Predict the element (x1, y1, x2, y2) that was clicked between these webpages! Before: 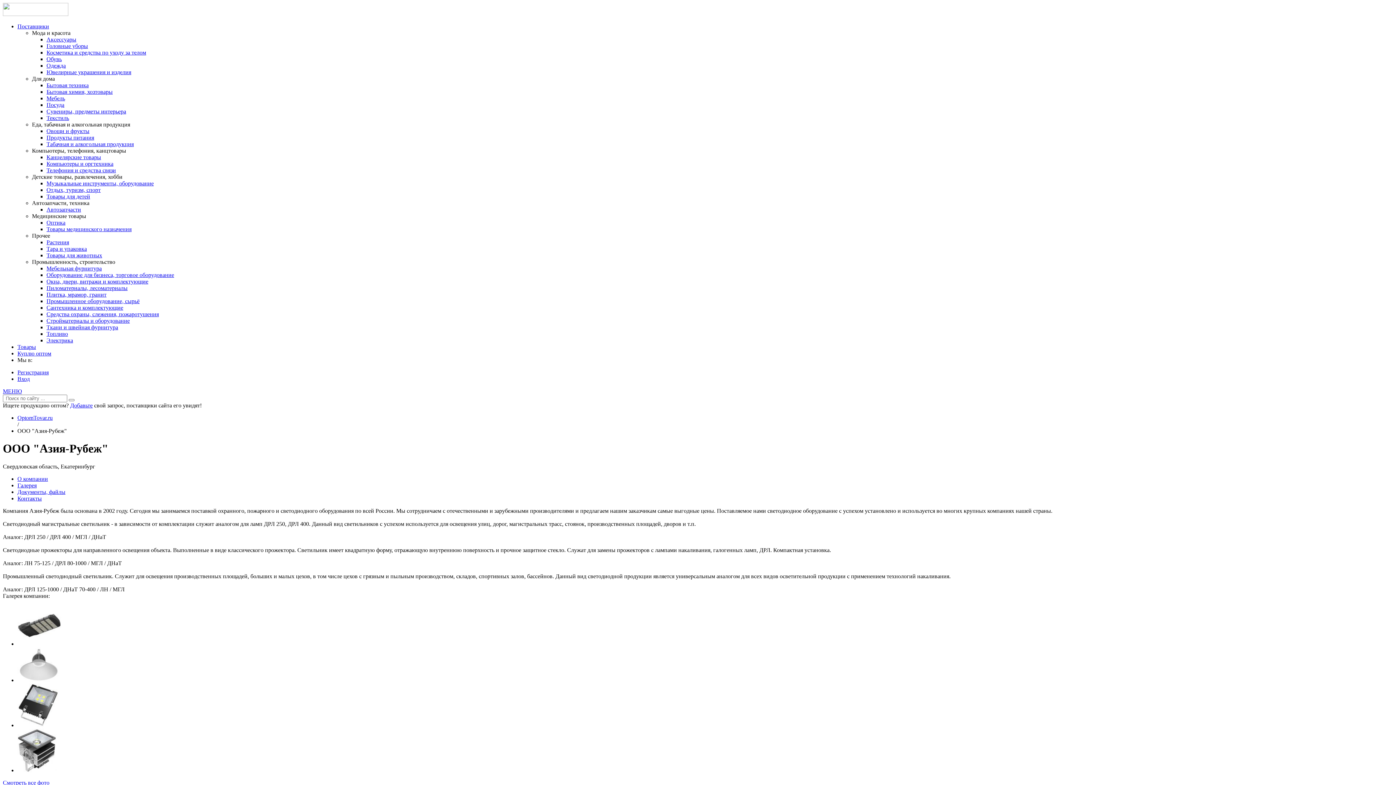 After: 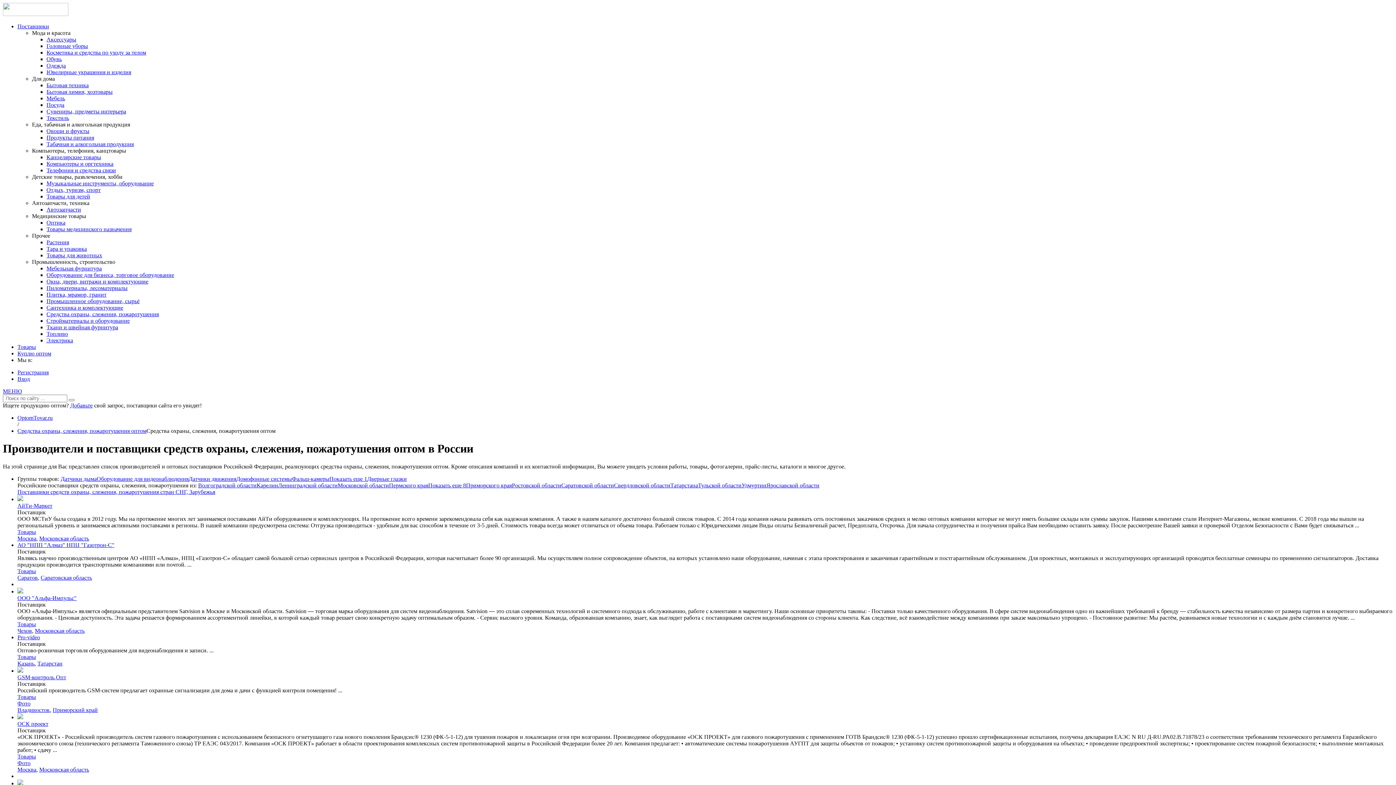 Action: label: Средства охраны, слежения, пожаротушения bbox: (46, 311, 158, 317)